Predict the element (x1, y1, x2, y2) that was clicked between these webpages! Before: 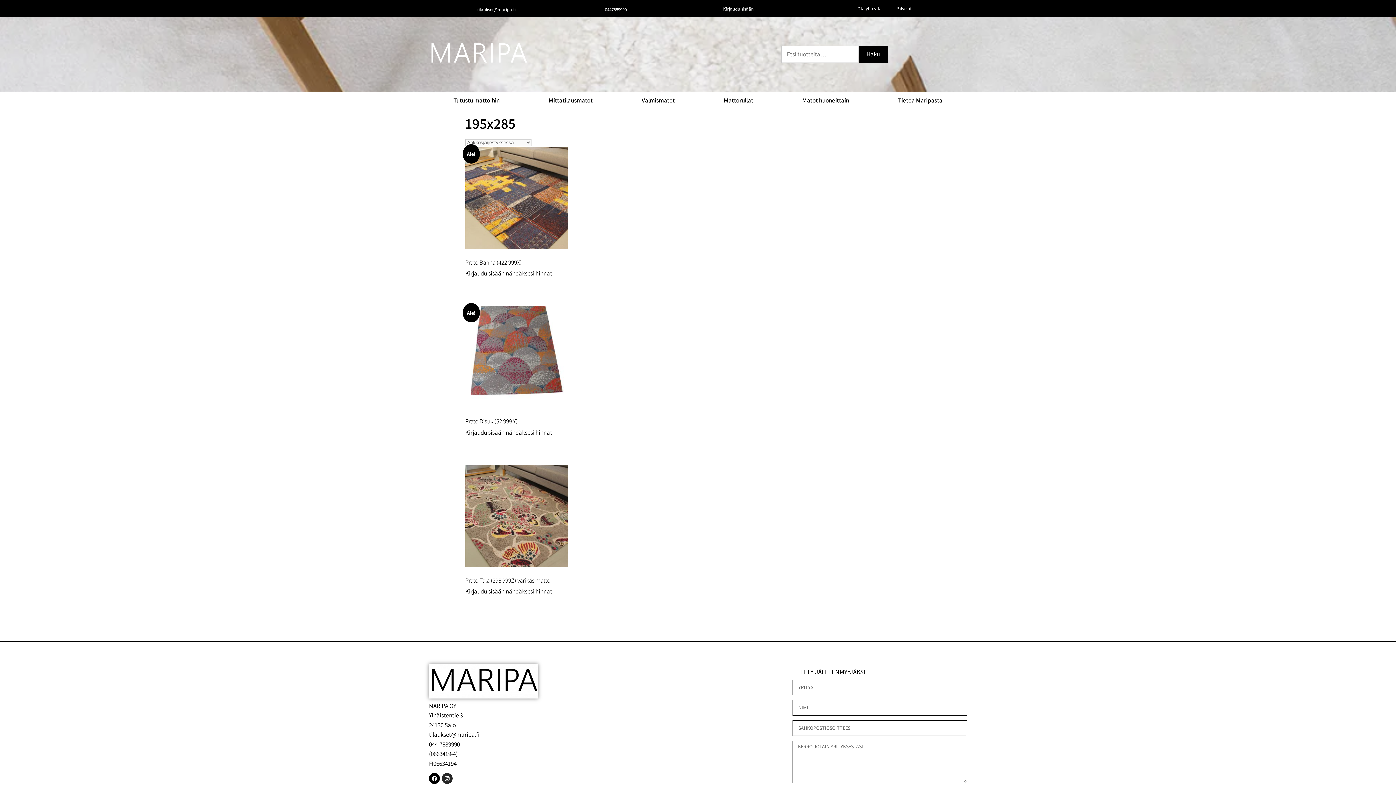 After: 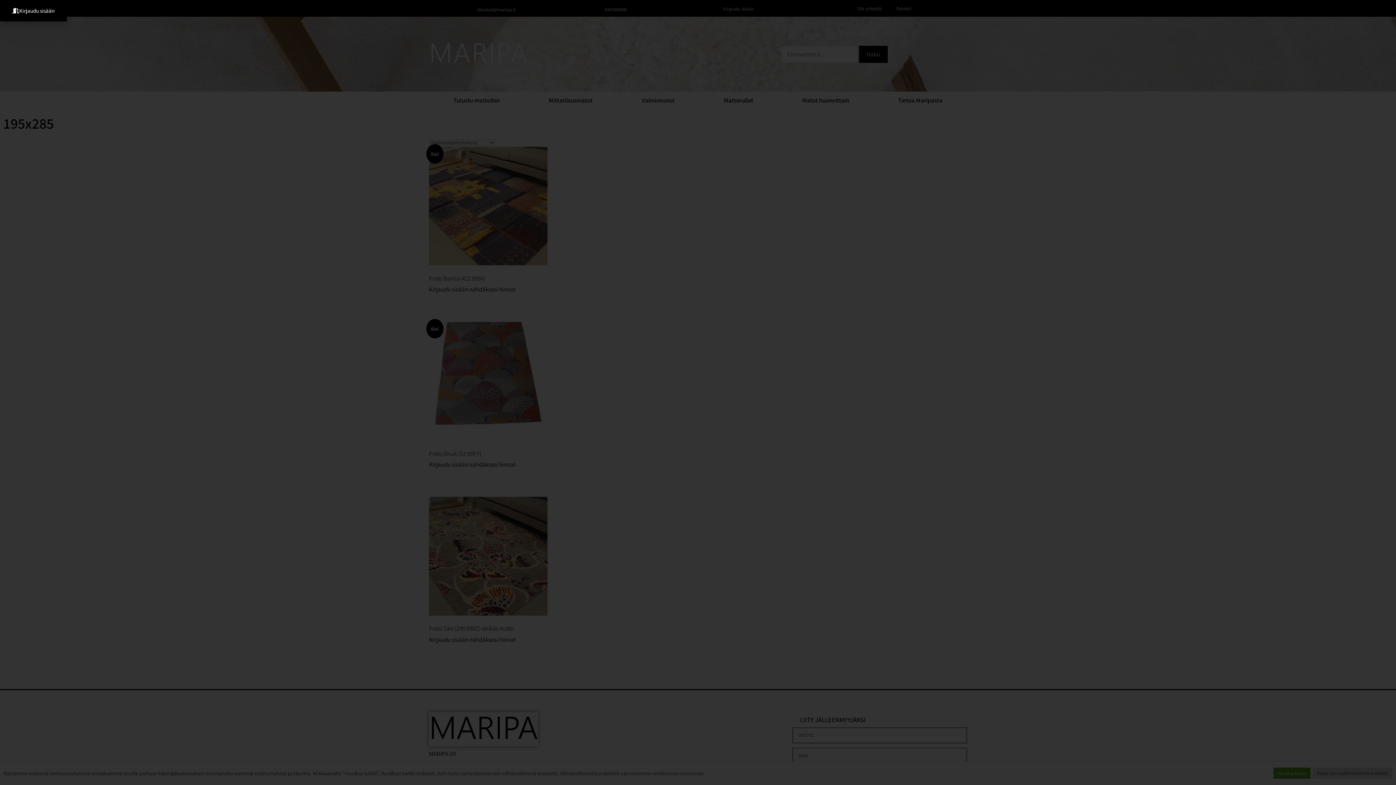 Action: label: tilaukset@maripa.fi bbox: (429, 731, 479, 739)